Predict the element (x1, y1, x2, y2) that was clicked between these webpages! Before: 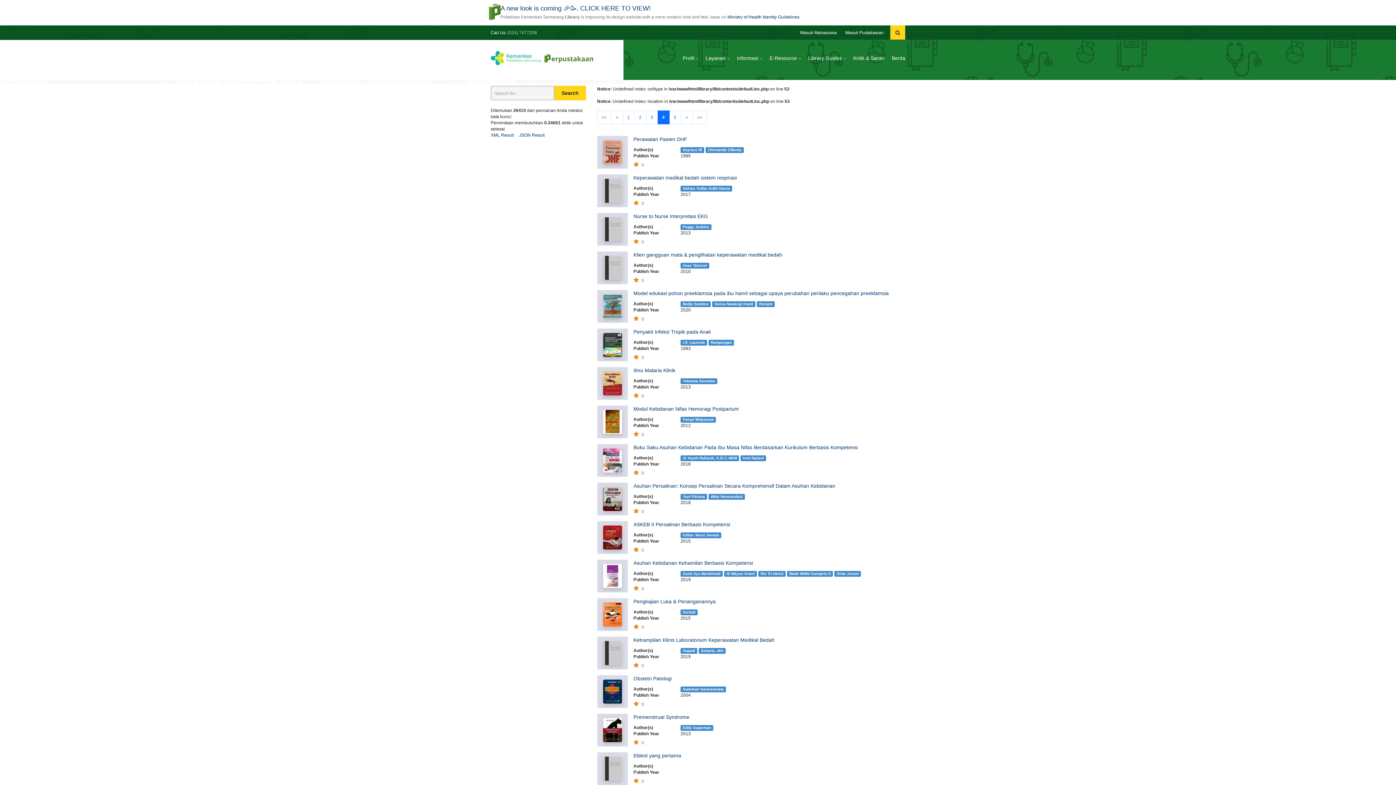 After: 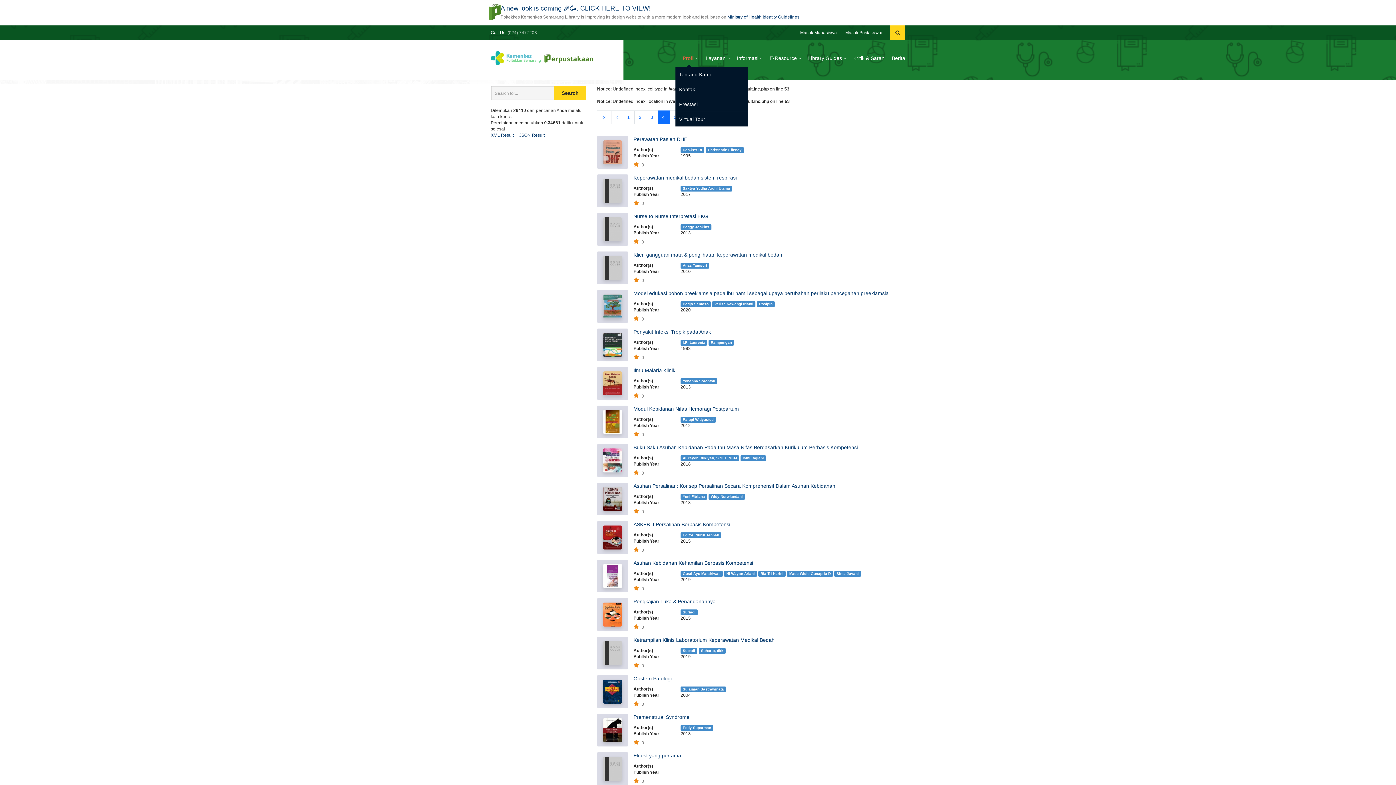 Action: bbox: (675, 50, 698, 65) label: Profil